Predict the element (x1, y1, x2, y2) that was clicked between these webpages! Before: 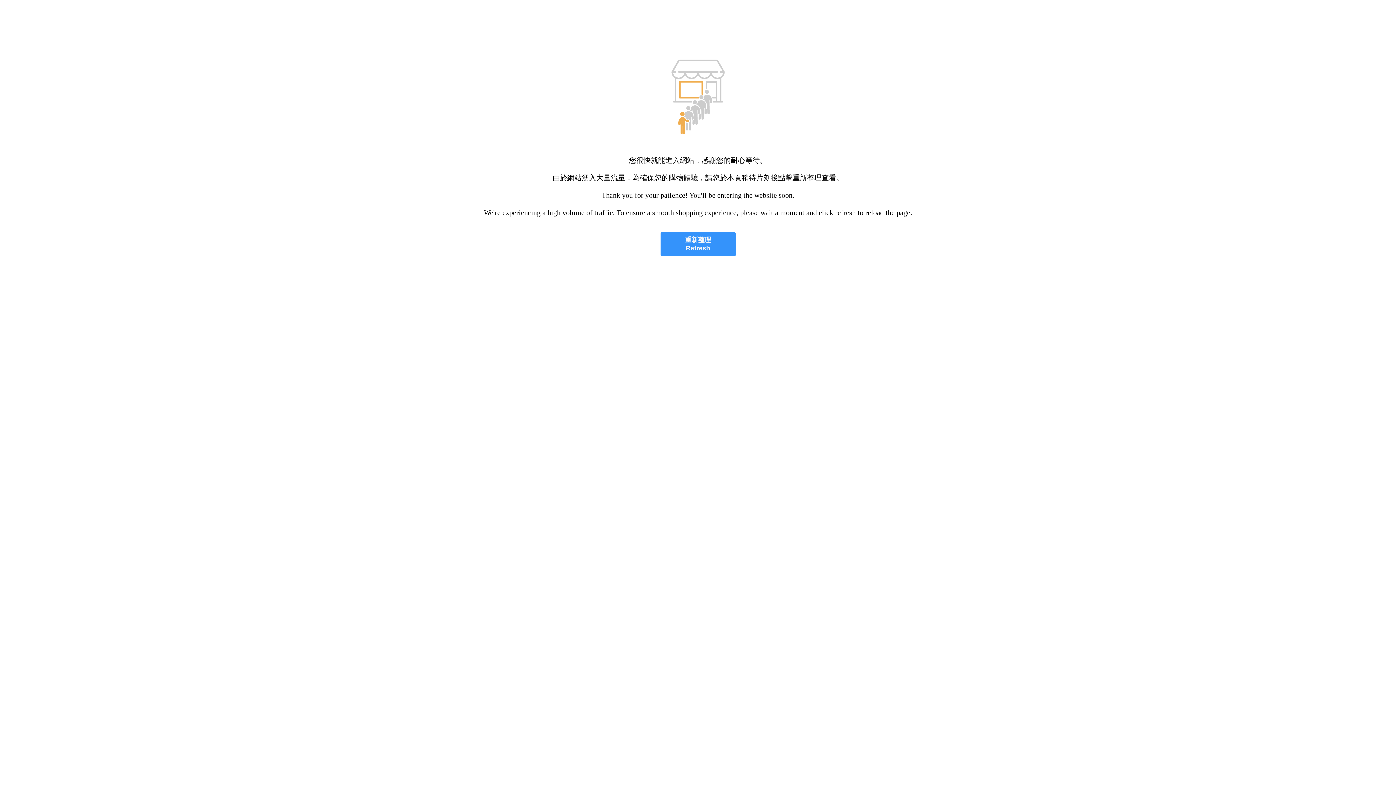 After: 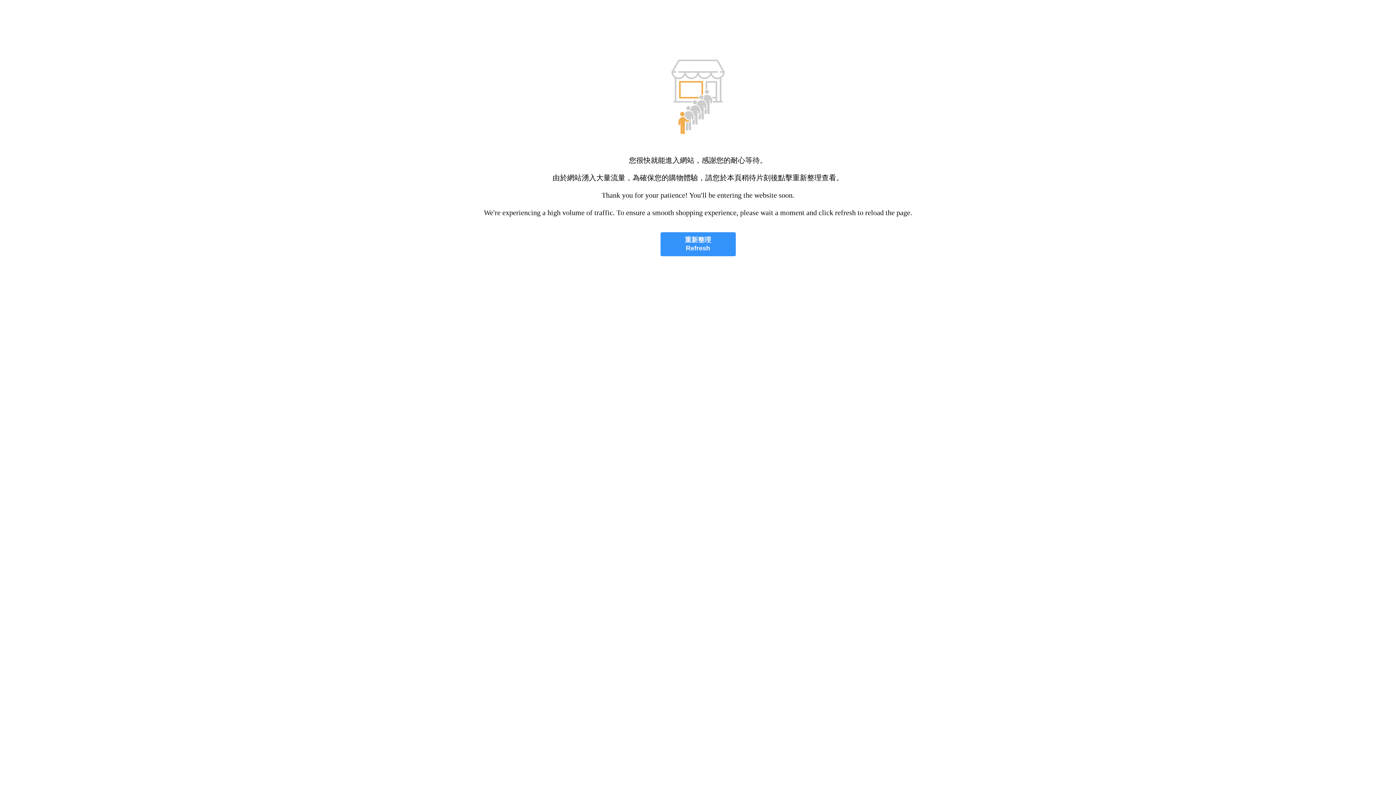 Action: label: 重新整理
Refresh bbox: (660, 232, 735, 256)